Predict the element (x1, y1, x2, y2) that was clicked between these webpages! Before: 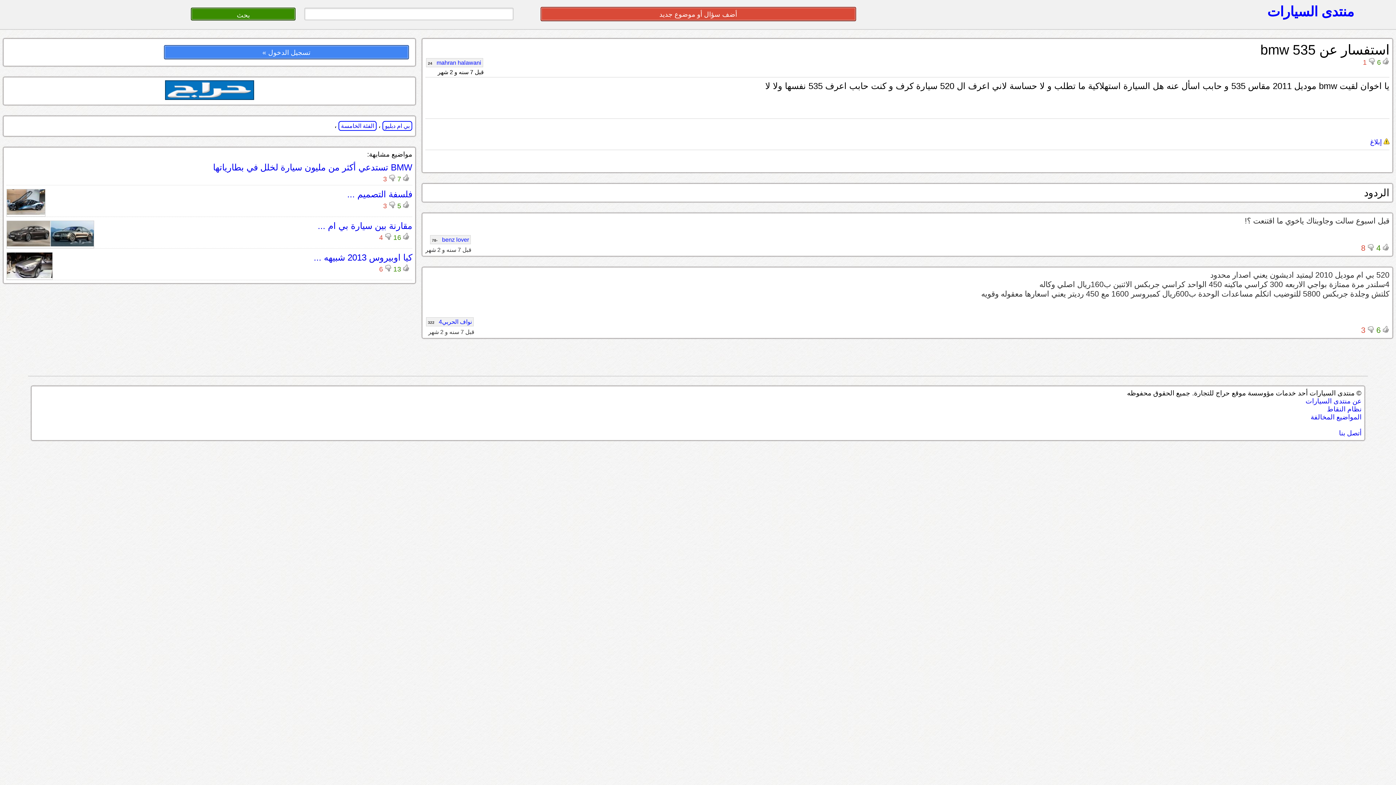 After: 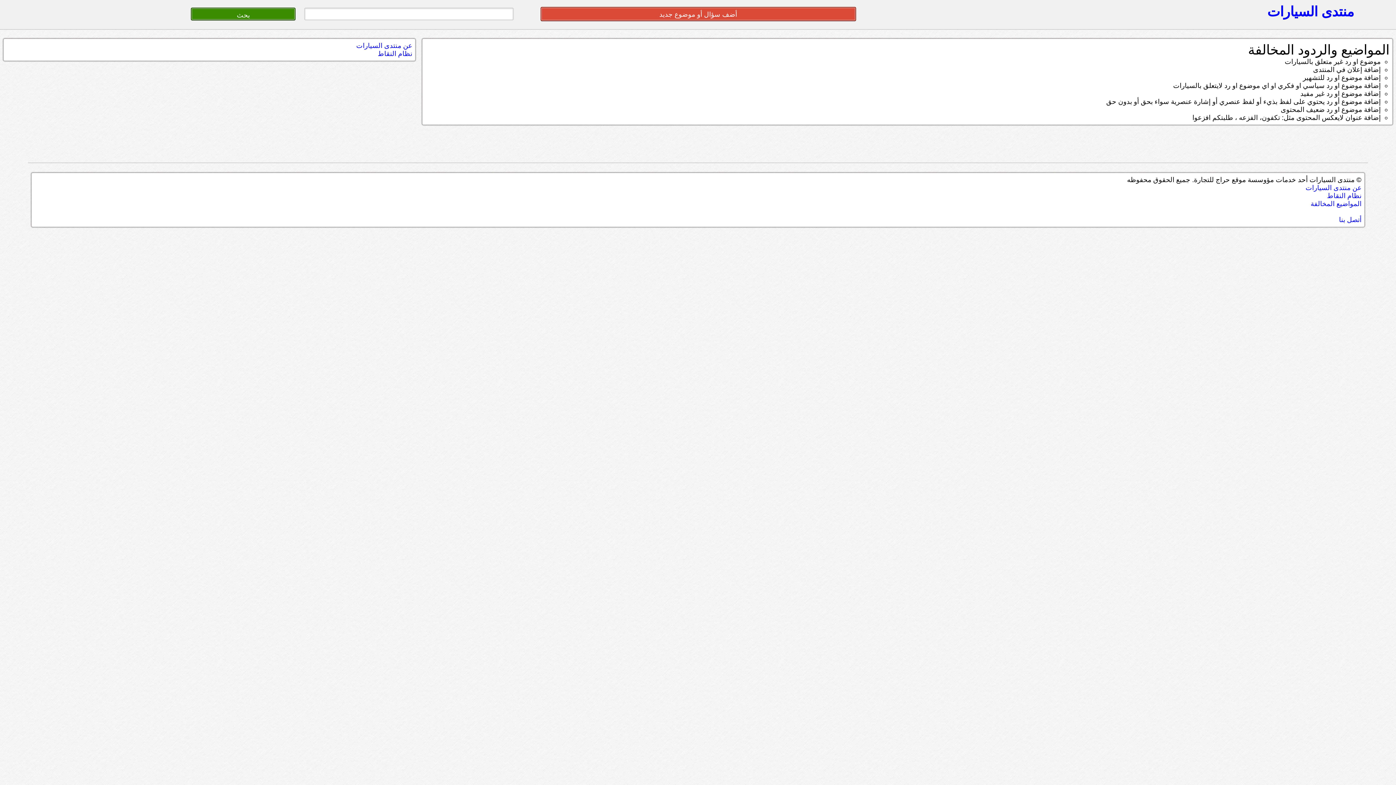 Action: bbox: (1310, 413, 1361, 421) label: المواضيع المخالفة